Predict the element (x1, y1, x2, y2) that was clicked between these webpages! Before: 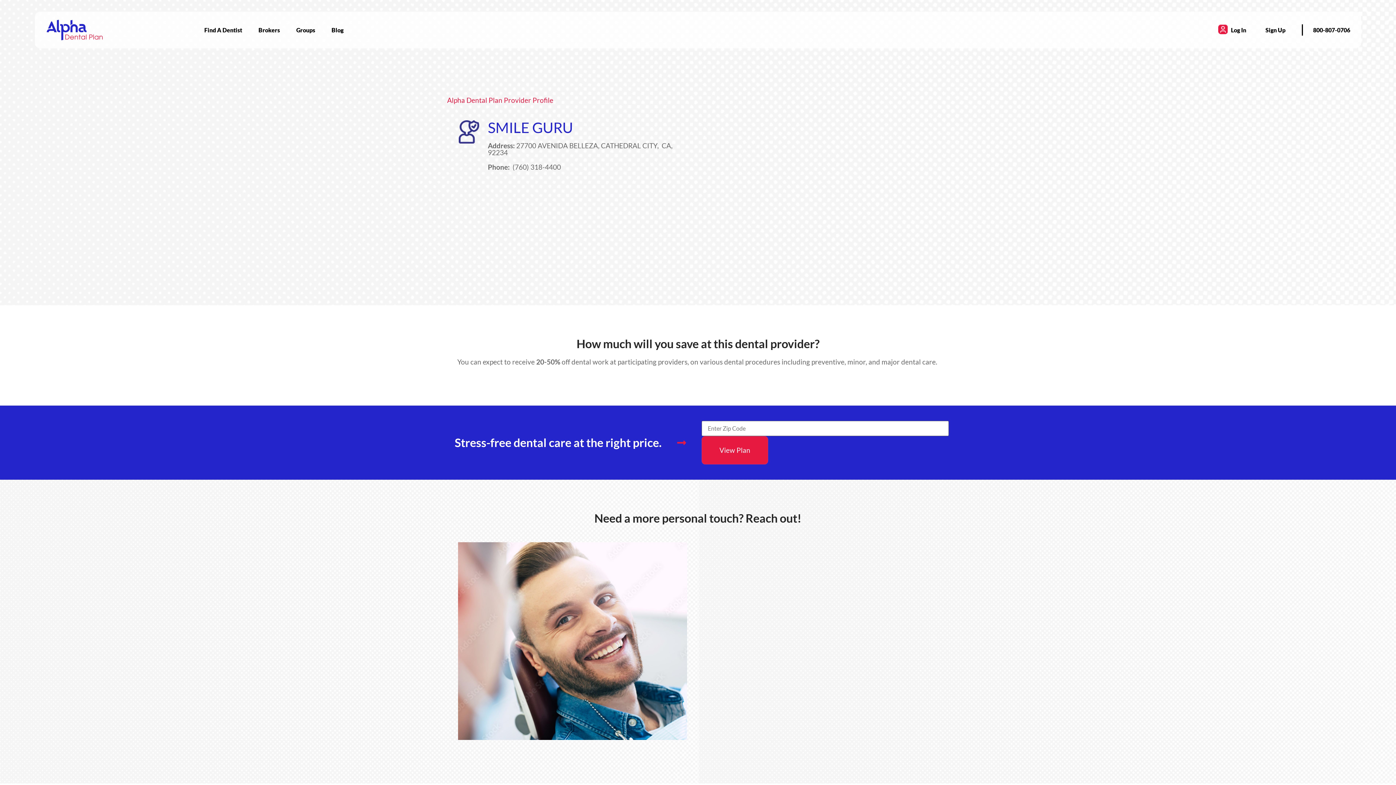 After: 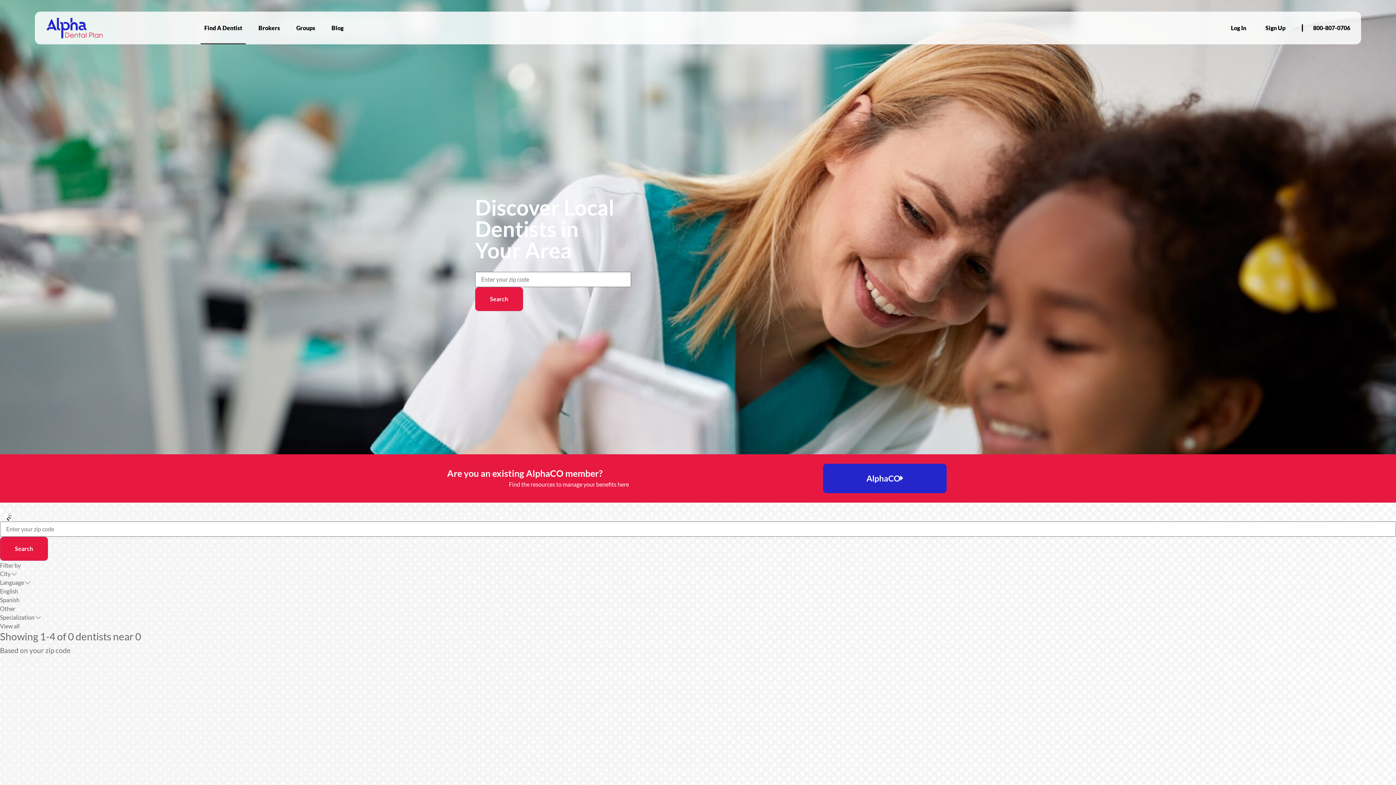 Action: label: Find A Dentist bbox: (200, 11, 245, 48)